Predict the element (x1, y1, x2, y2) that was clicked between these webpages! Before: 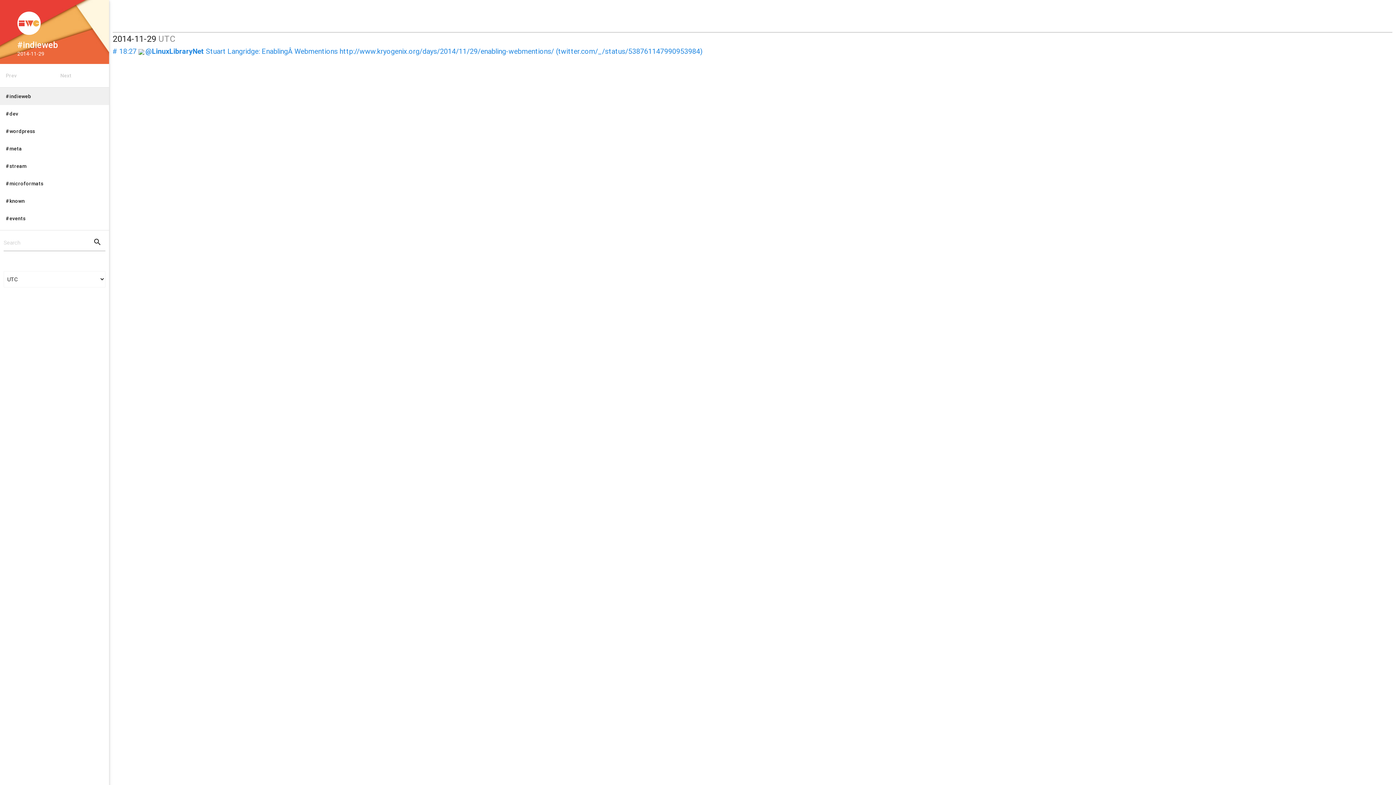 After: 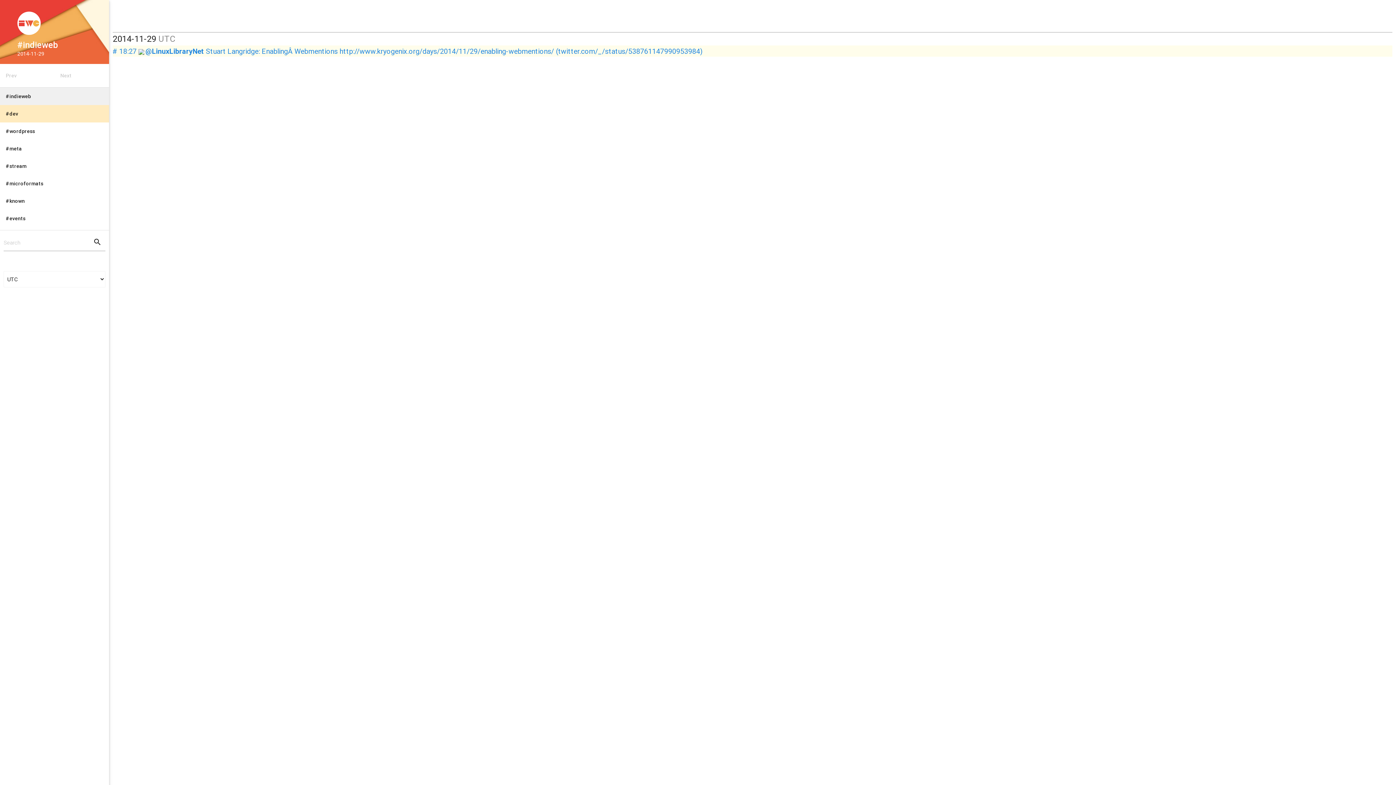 Action: label: http://www.kryogenix.org/days/2014/11/29/enabling-webmentions/ bbox: (339, 46, 554, 55)